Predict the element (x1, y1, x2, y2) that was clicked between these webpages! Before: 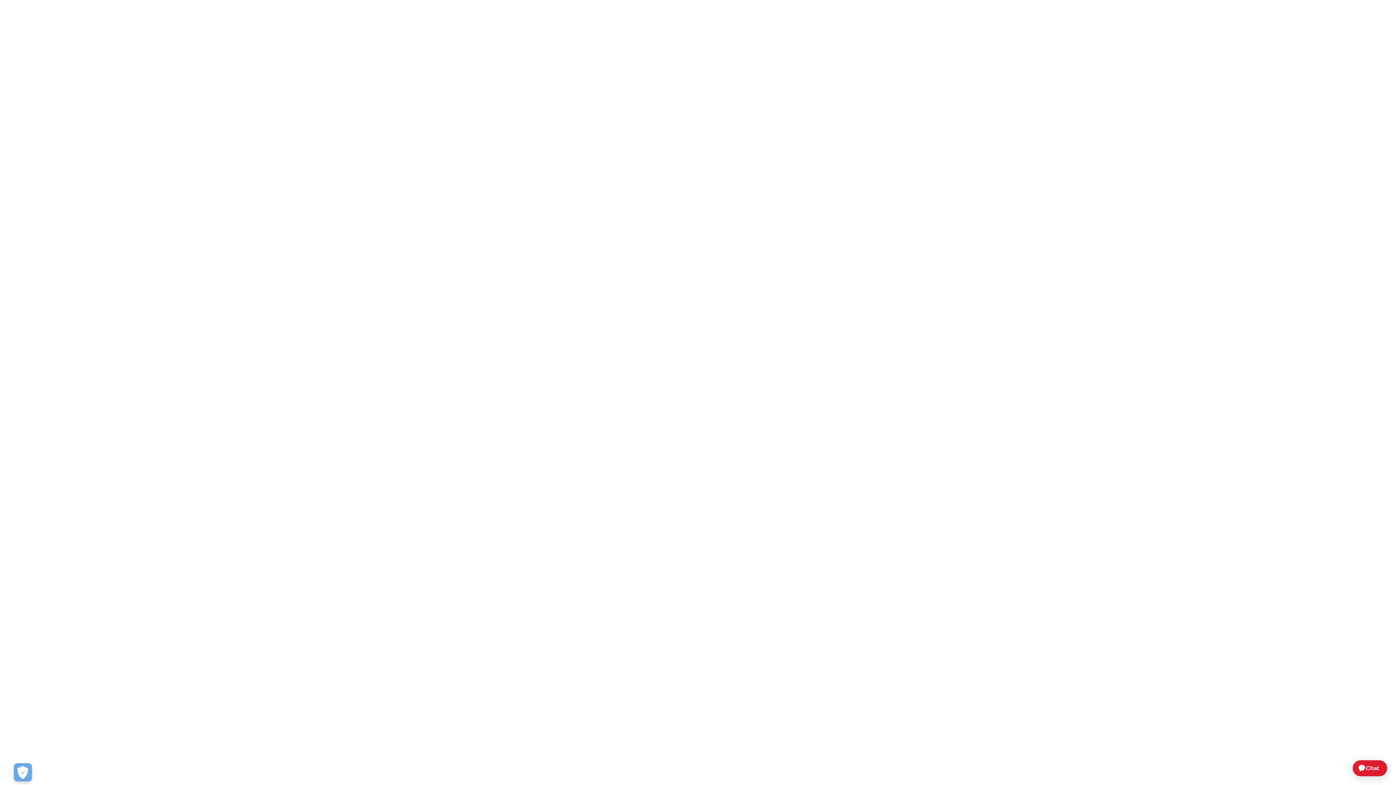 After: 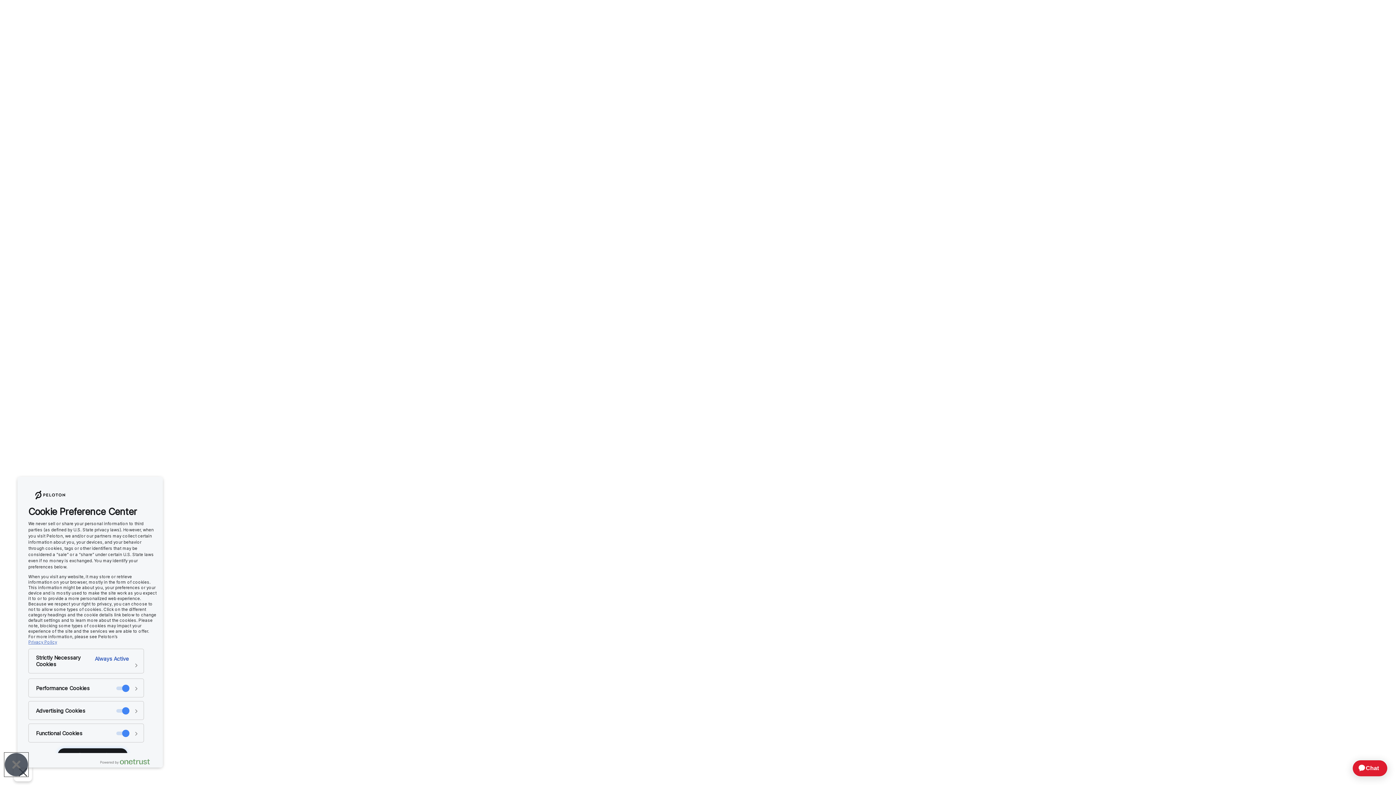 Action: bbox: (13, 763, 32, 781) label: Open Preferences